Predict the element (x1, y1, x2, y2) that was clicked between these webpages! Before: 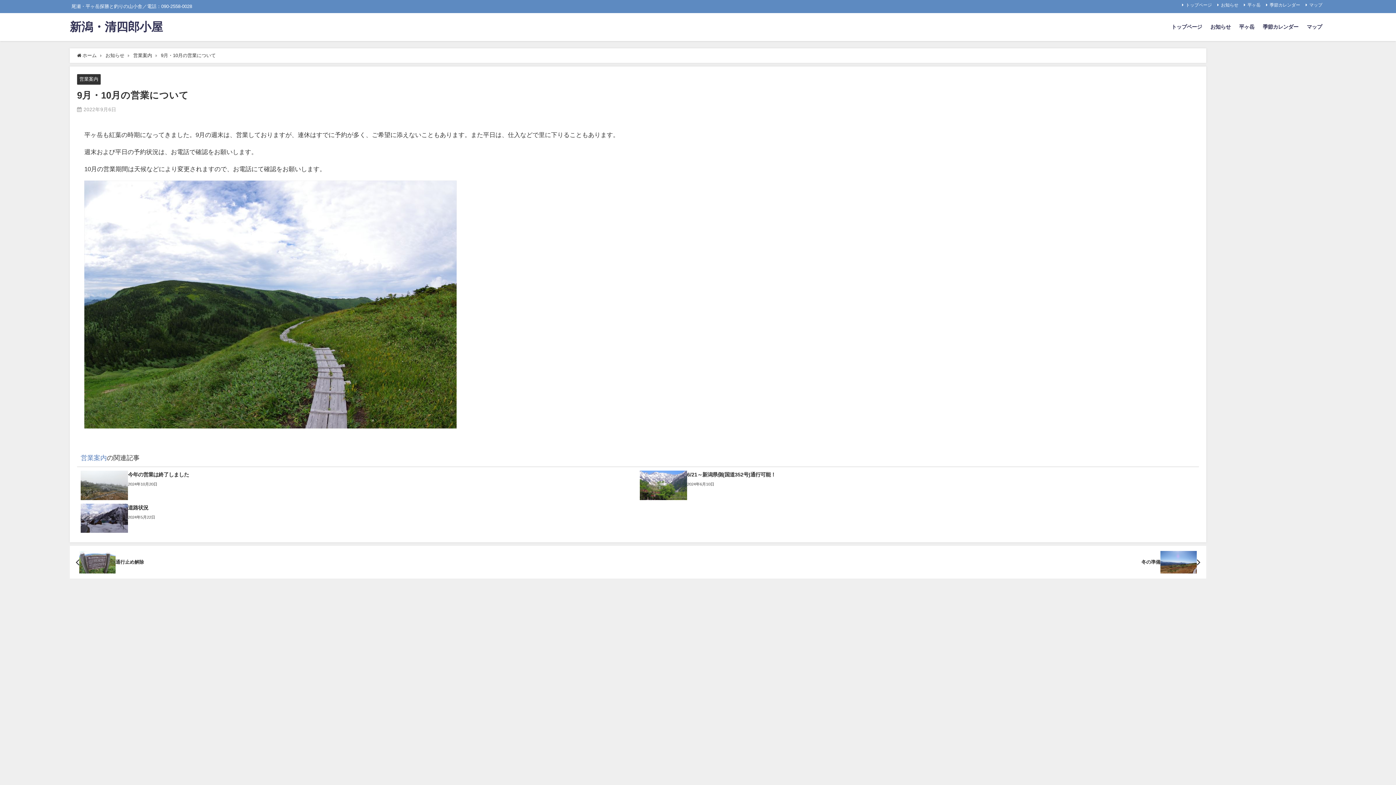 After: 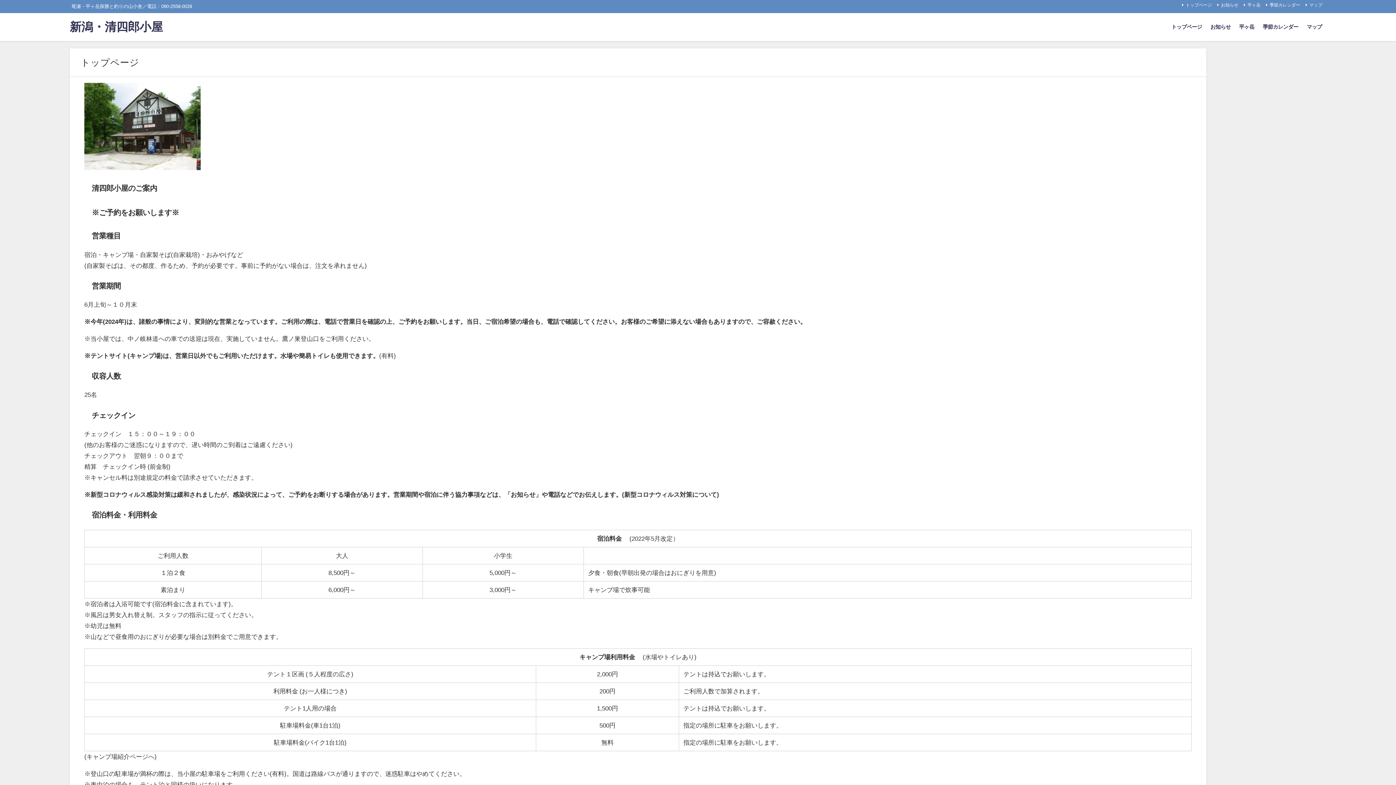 Action: label: 新潟・清四郎小屋 bbox: (69, 13, 162, 41)